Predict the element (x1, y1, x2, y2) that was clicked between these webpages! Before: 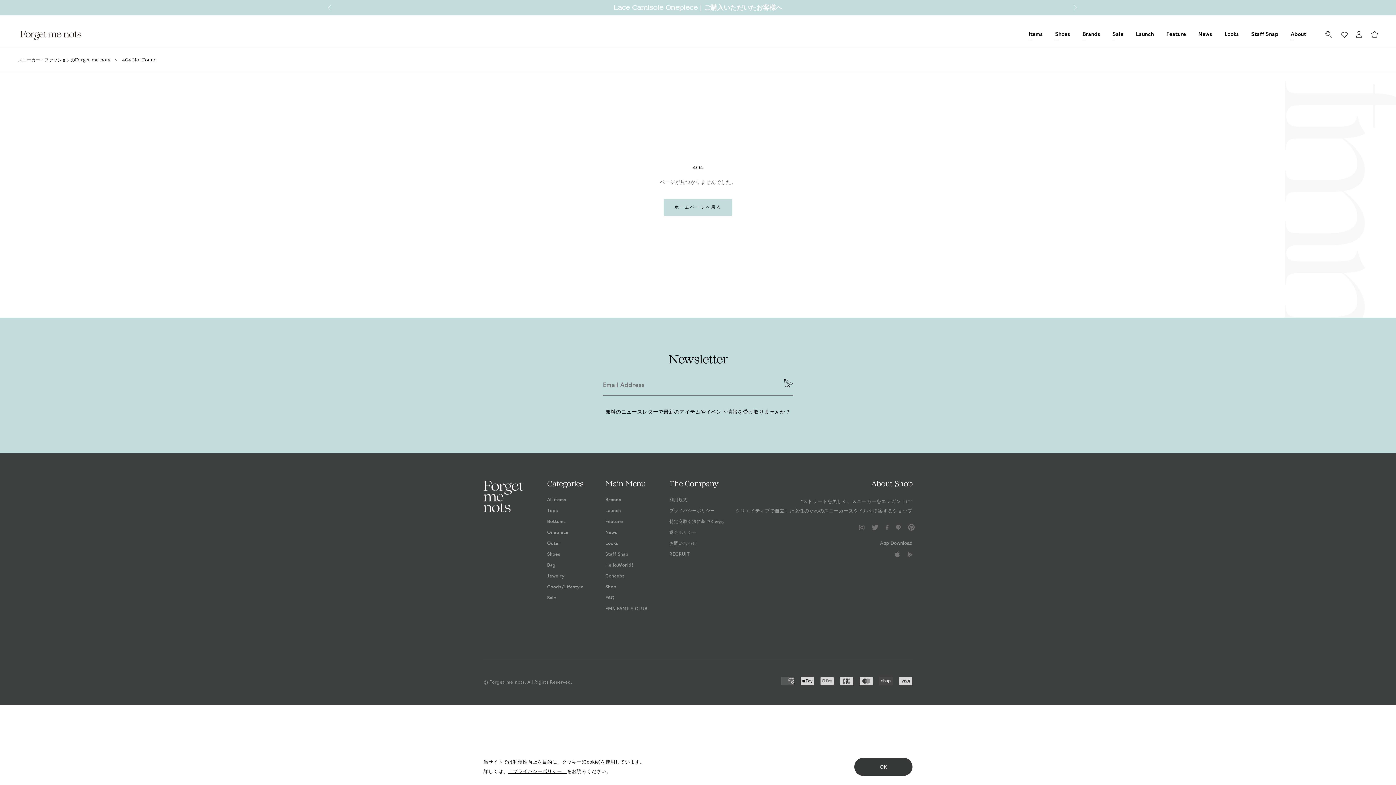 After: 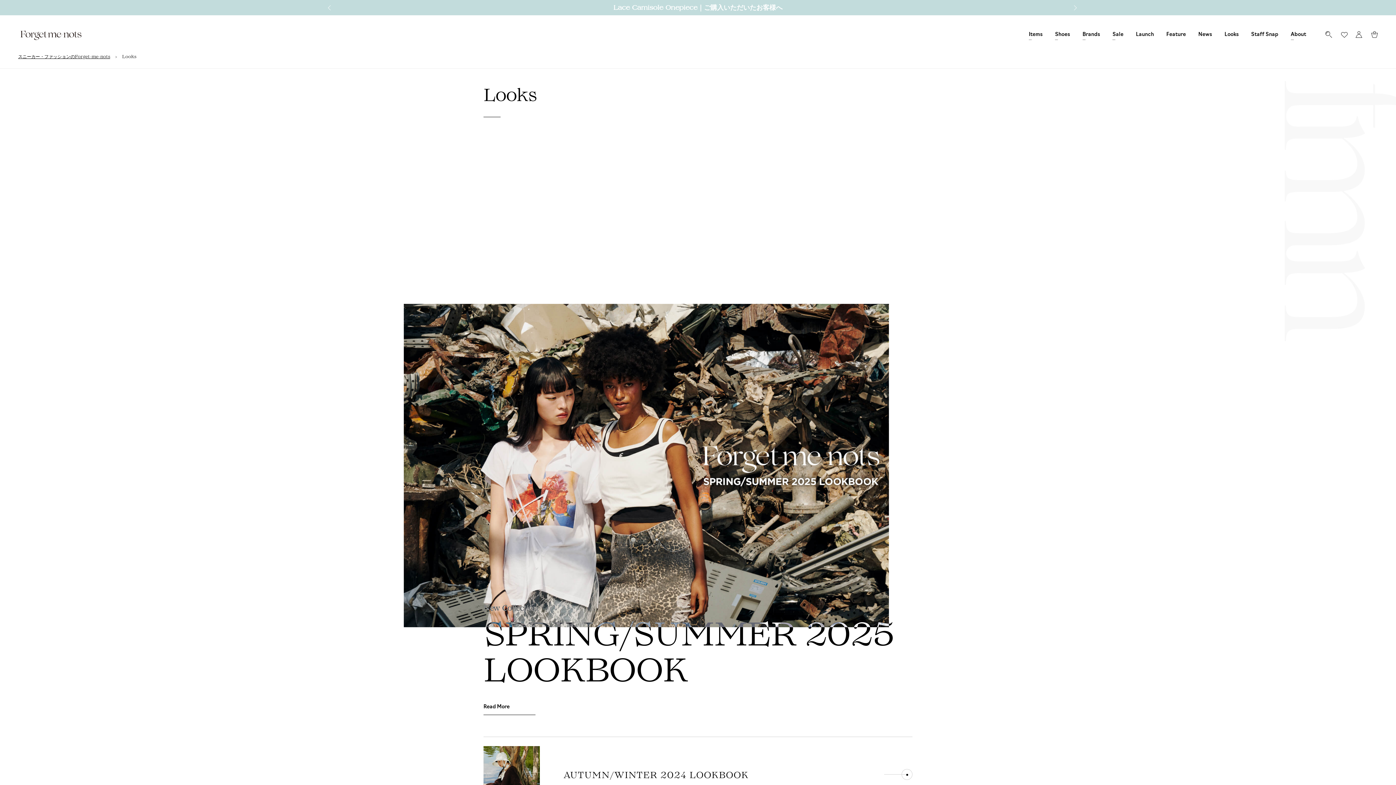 Action: label: Looks
Looks bbox: (1224, 32, 1239, 37)